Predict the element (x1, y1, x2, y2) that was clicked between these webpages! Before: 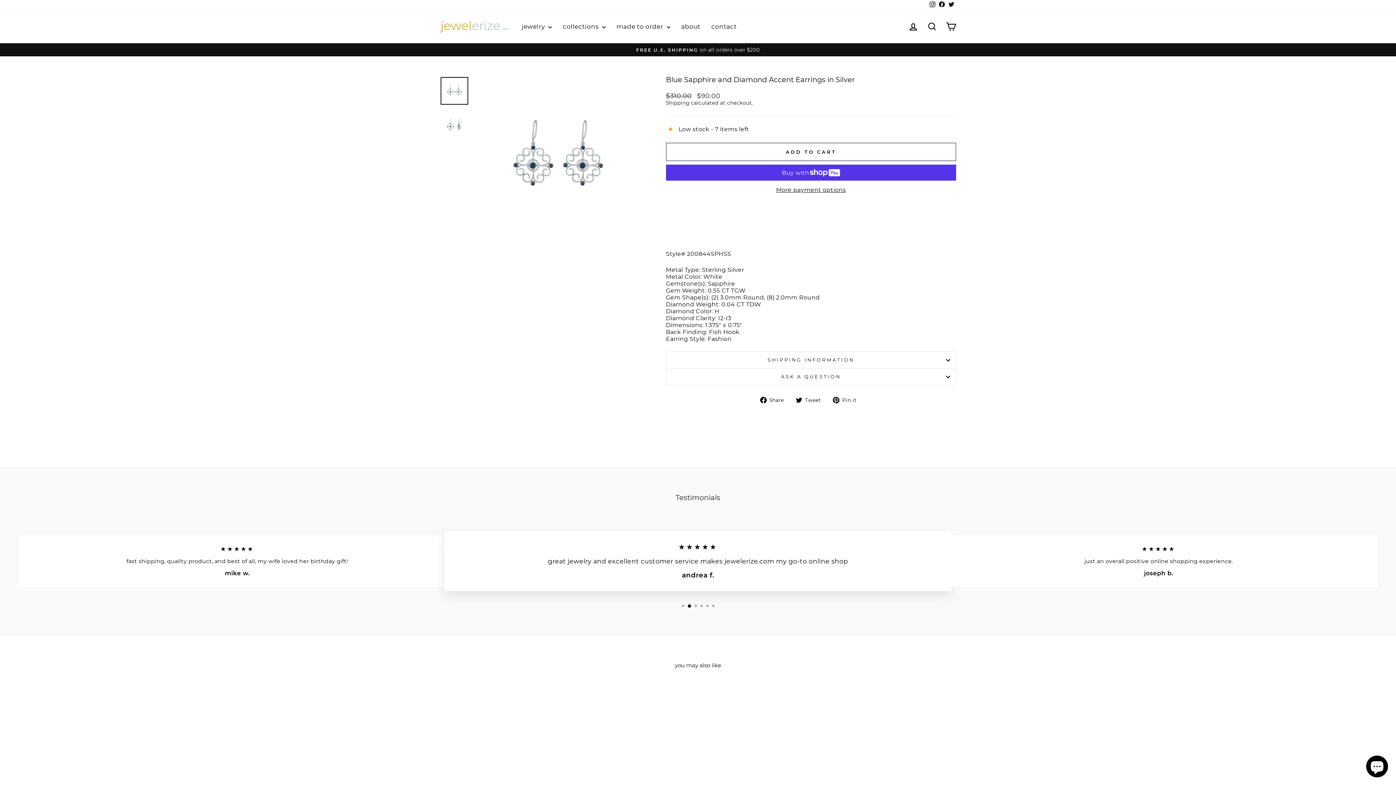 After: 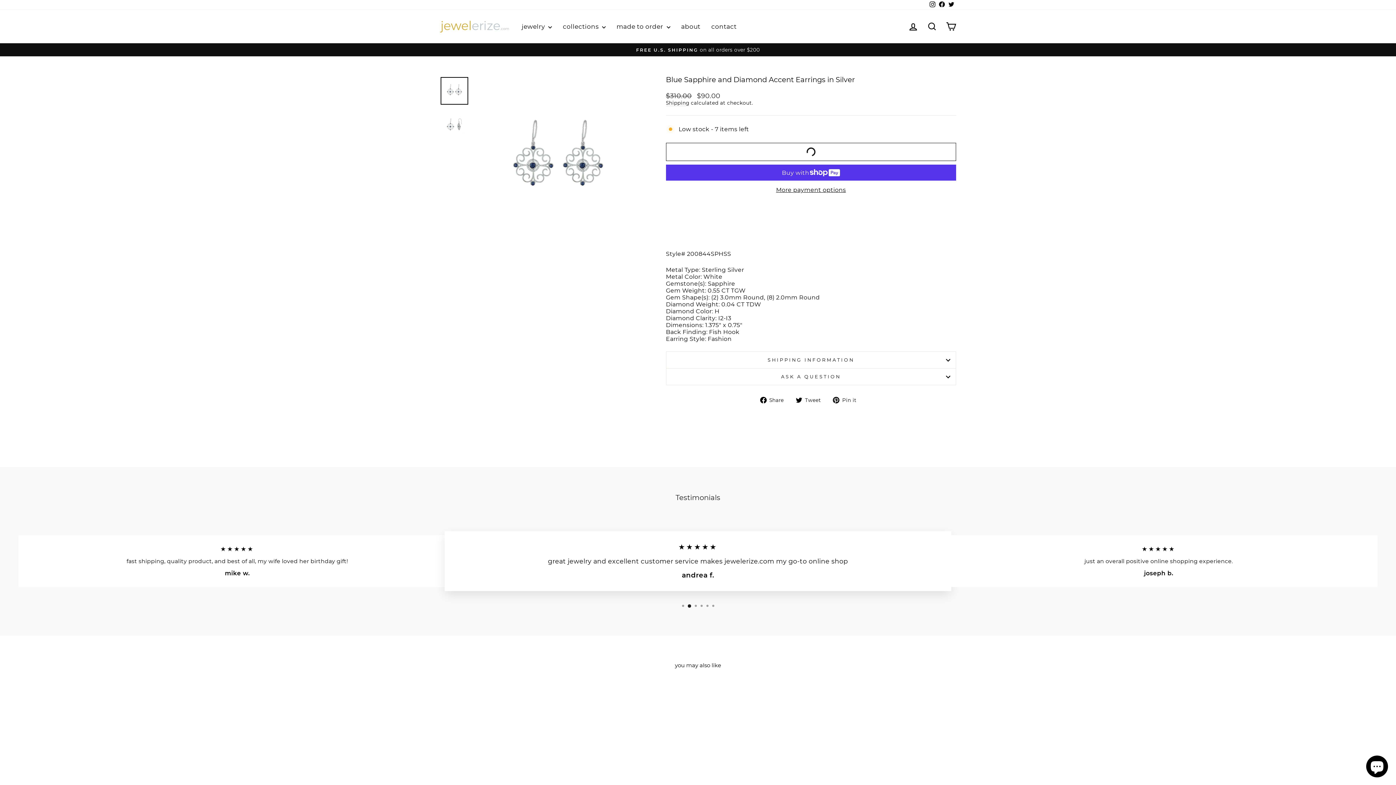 Action: bbox: (666, 143, 956, 161) label: ADD TO CART